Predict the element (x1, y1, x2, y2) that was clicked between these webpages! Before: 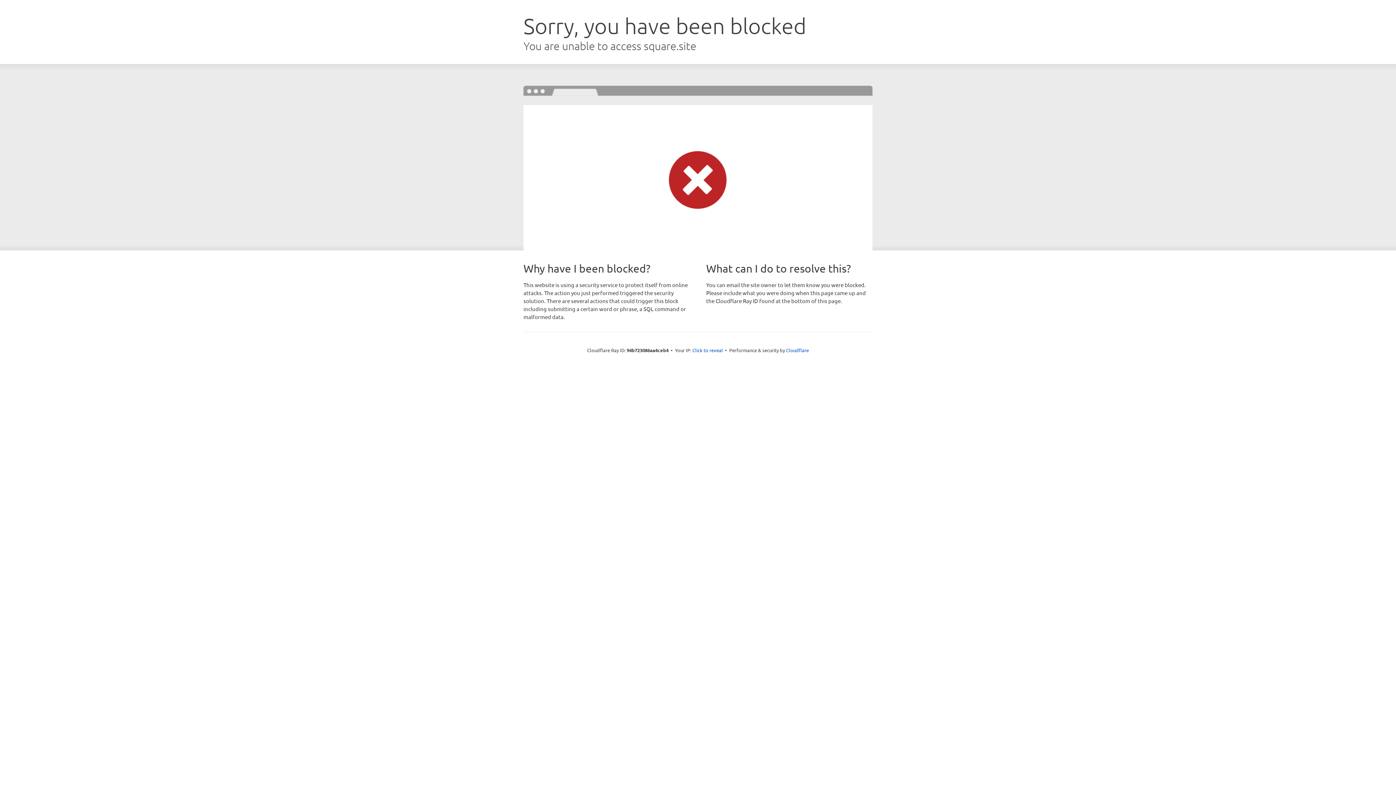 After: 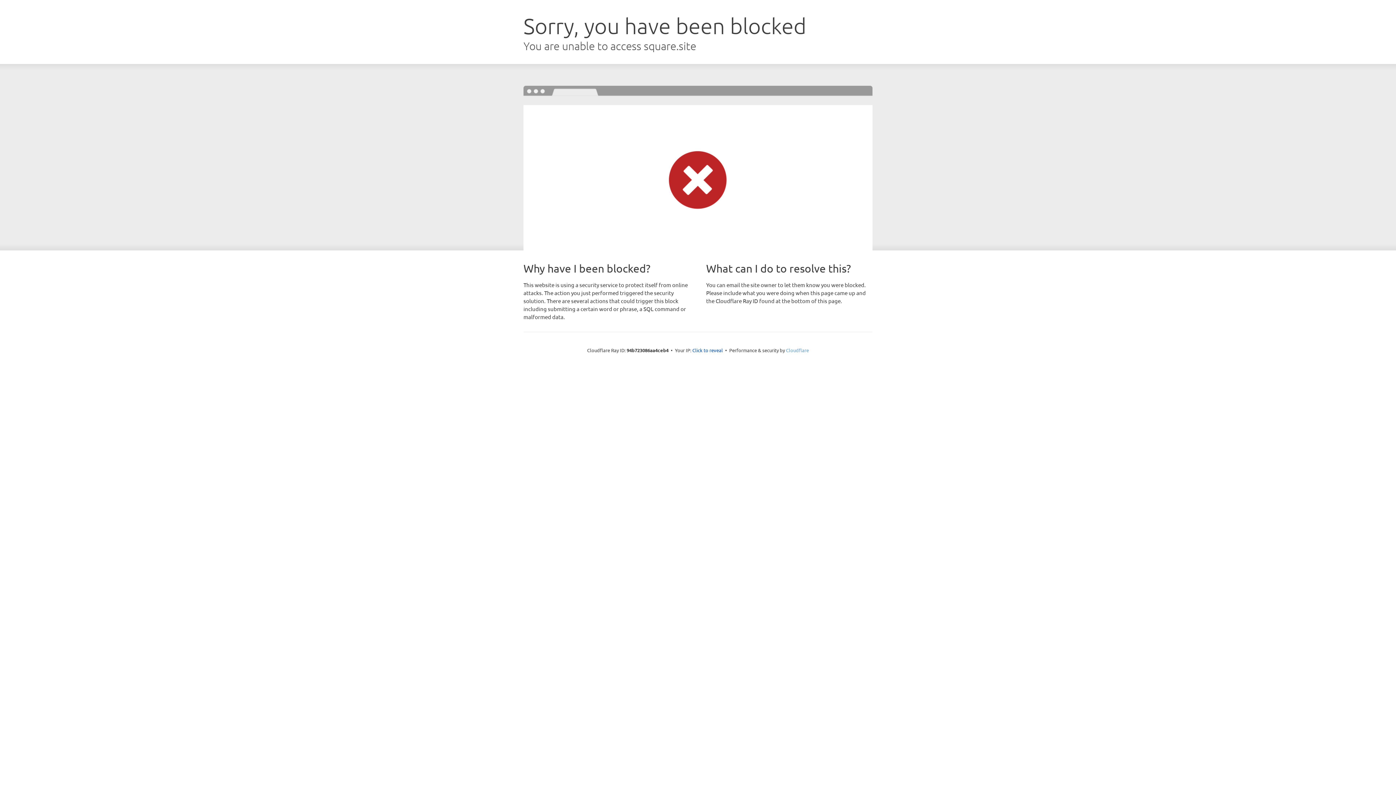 Action: label: Cloudflare bbox: (786, 347, 809, 353)